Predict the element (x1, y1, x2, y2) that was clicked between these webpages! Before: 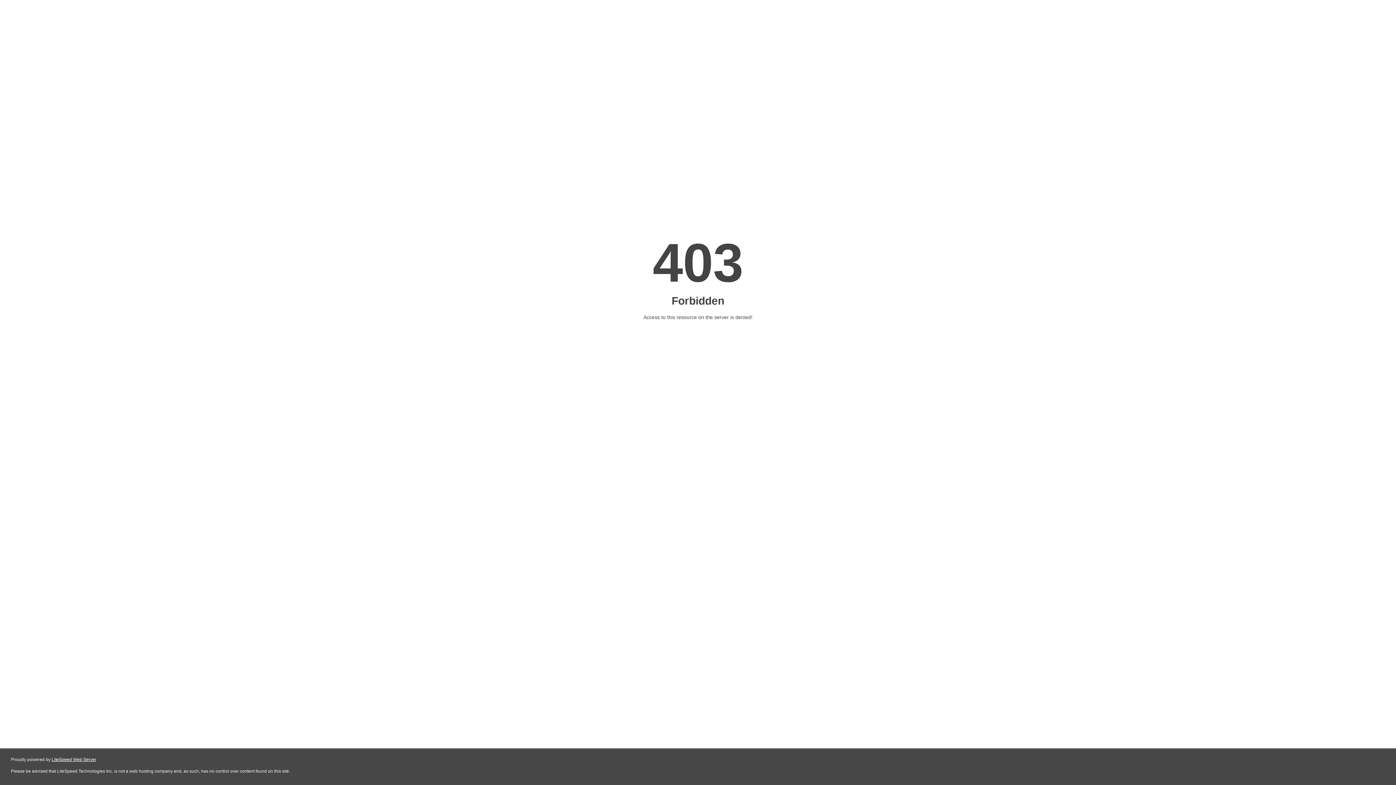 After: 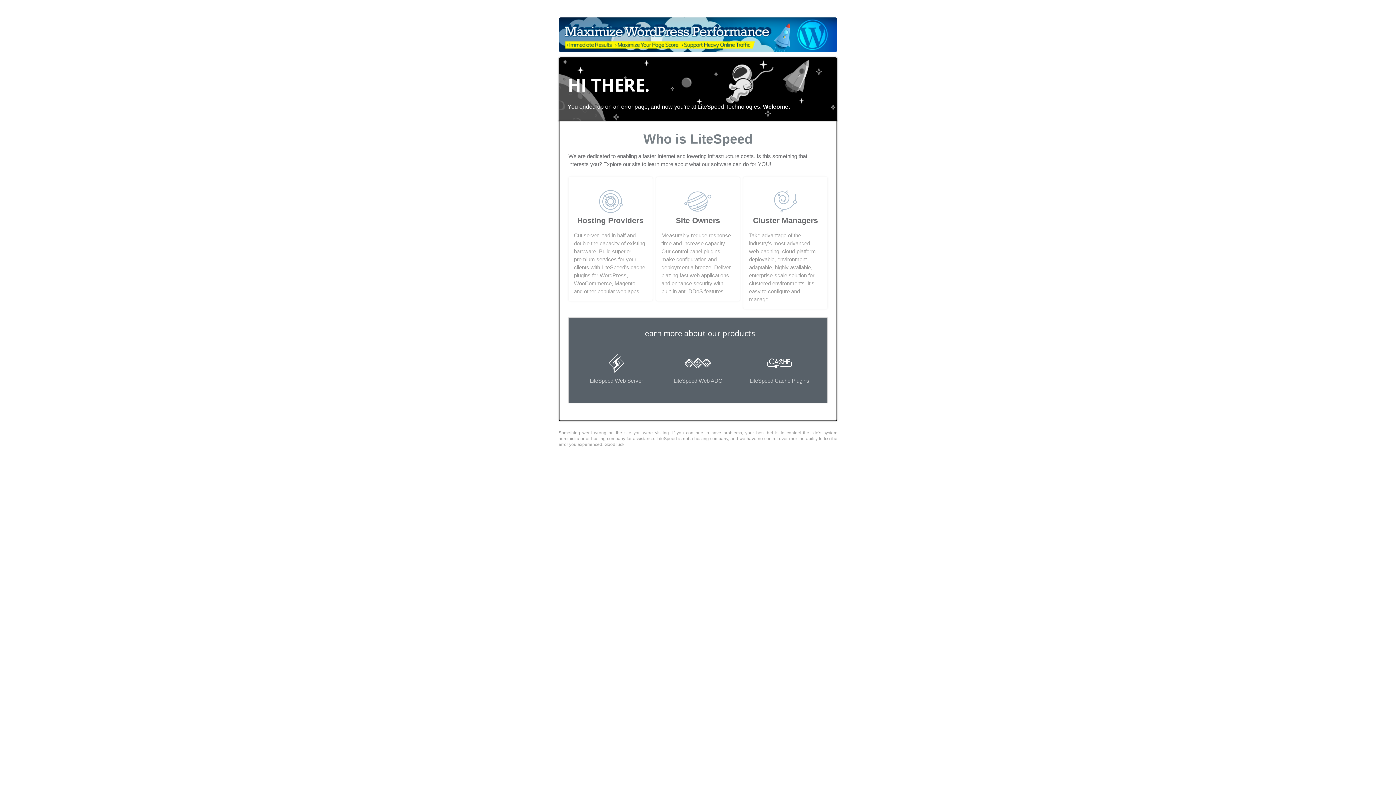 Action: bbox: (51, 757, 96, 762) label: LiteSpeed Web Server